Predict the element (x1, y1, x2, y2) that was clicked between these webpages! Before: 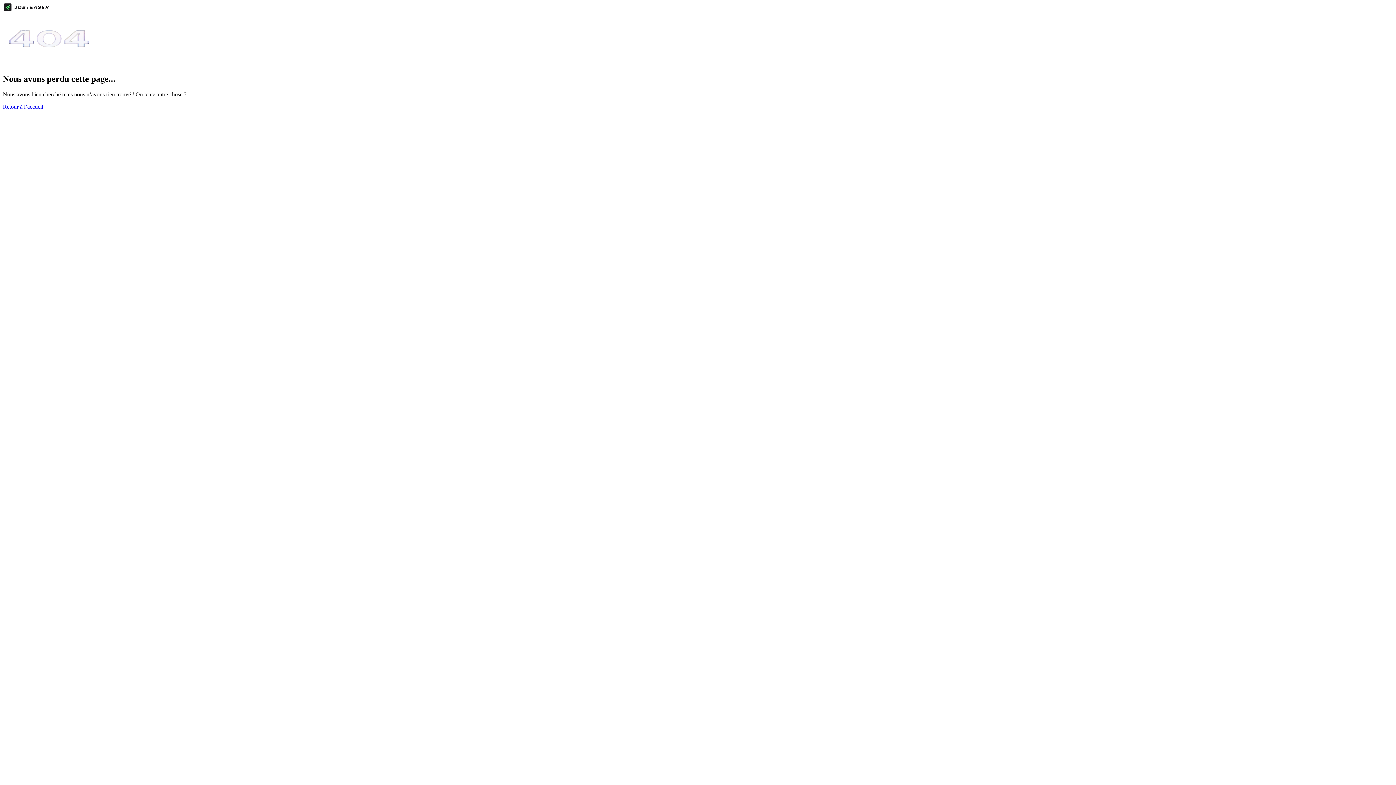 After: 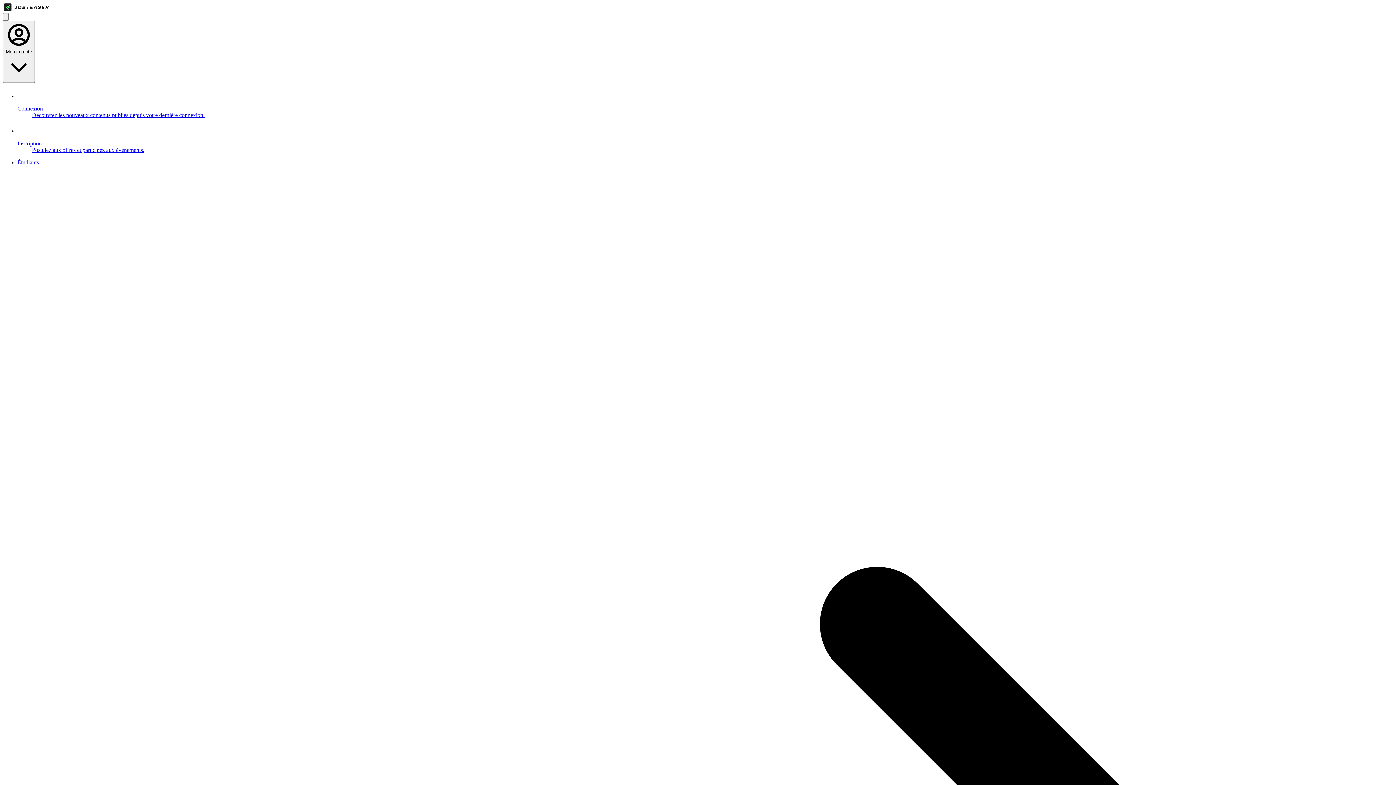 Action: bbox: (2, 103, 43, 109) label: Retour à l’accueil